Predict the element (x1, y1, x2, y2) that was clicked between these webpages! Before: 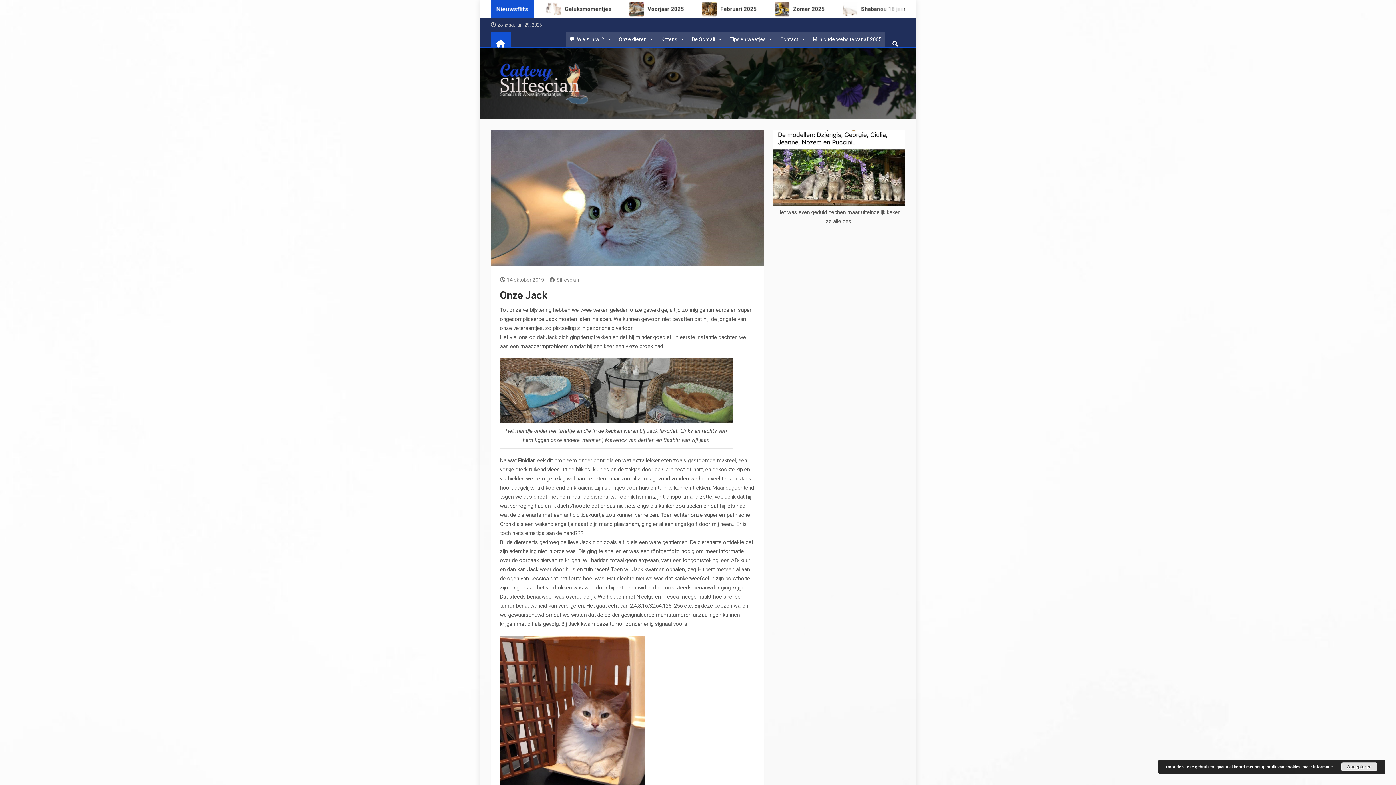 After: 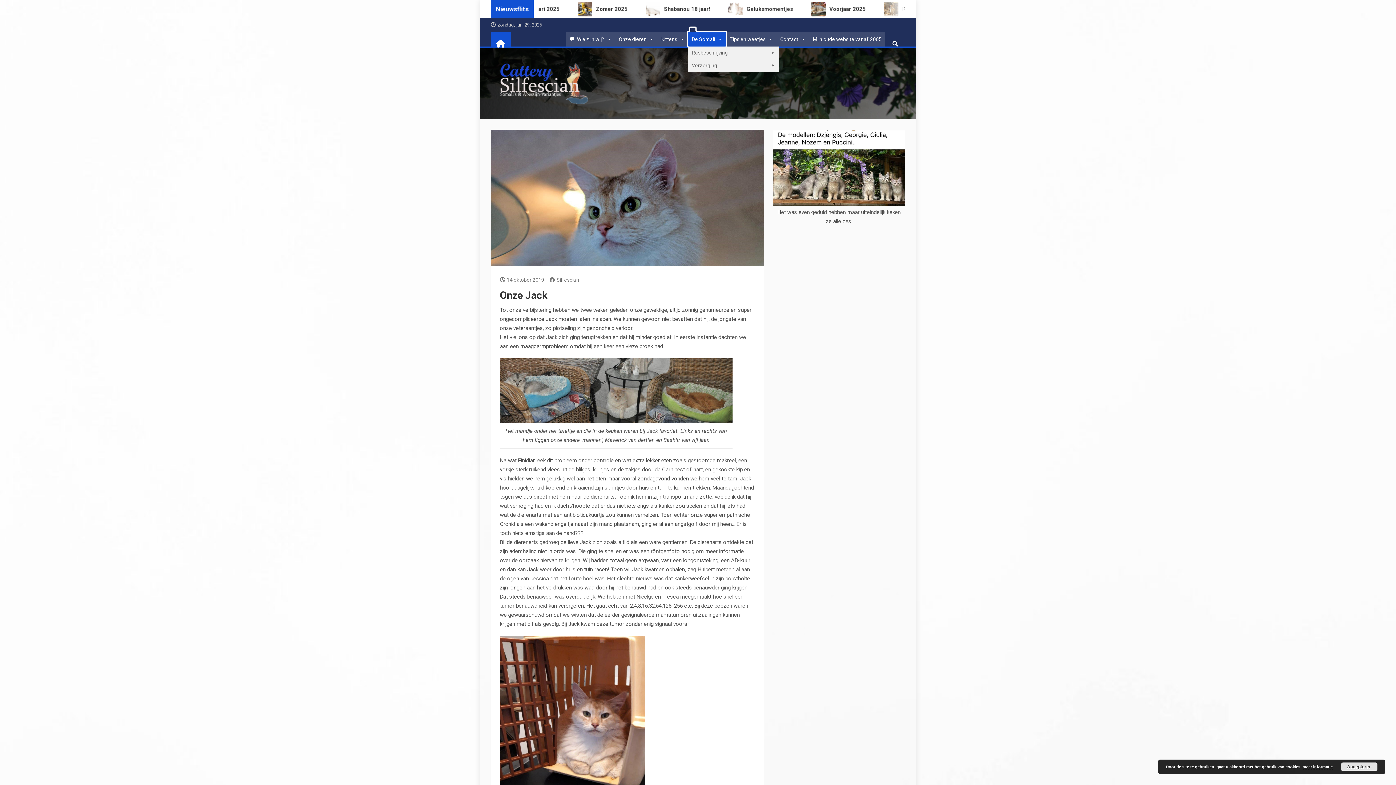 Action: bbox: (688, 32, 726, 46) label: De Somali